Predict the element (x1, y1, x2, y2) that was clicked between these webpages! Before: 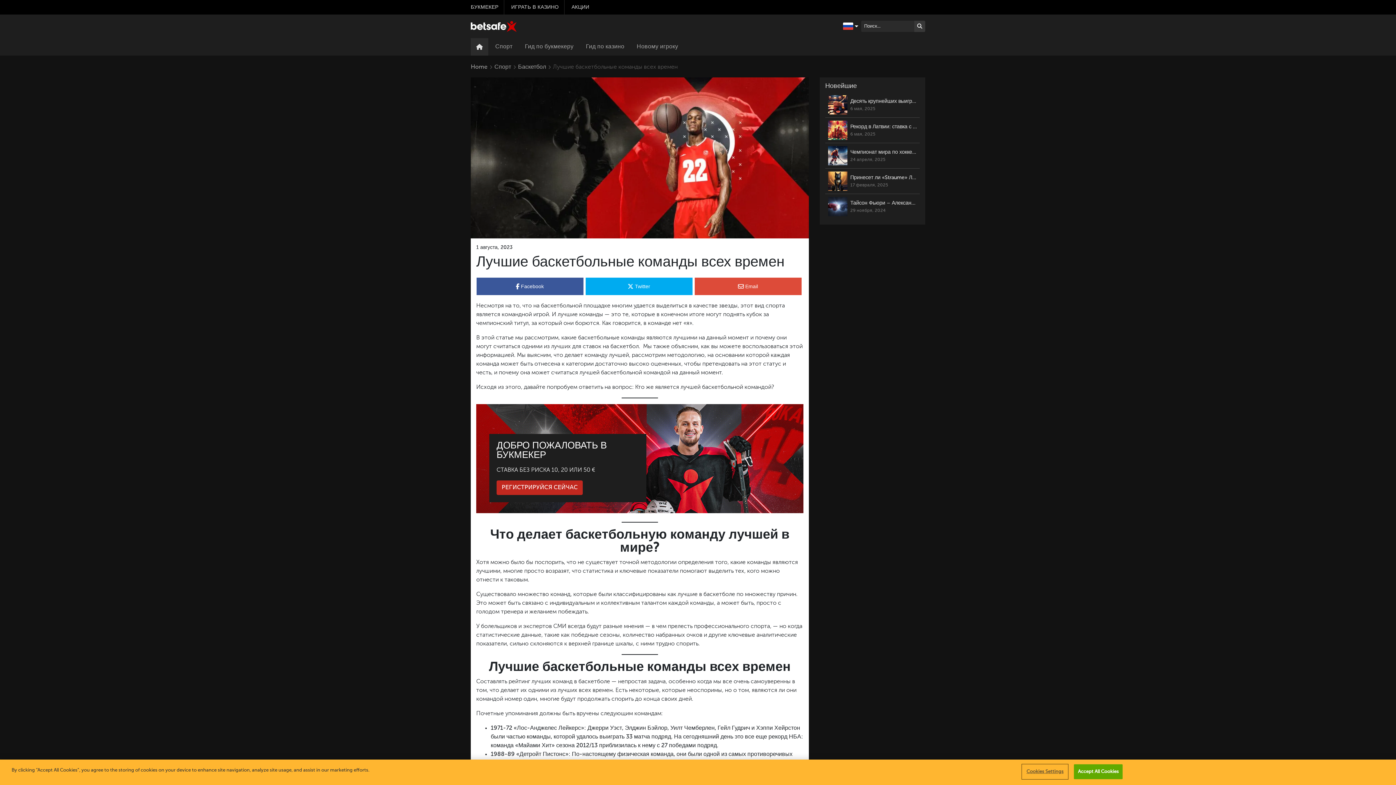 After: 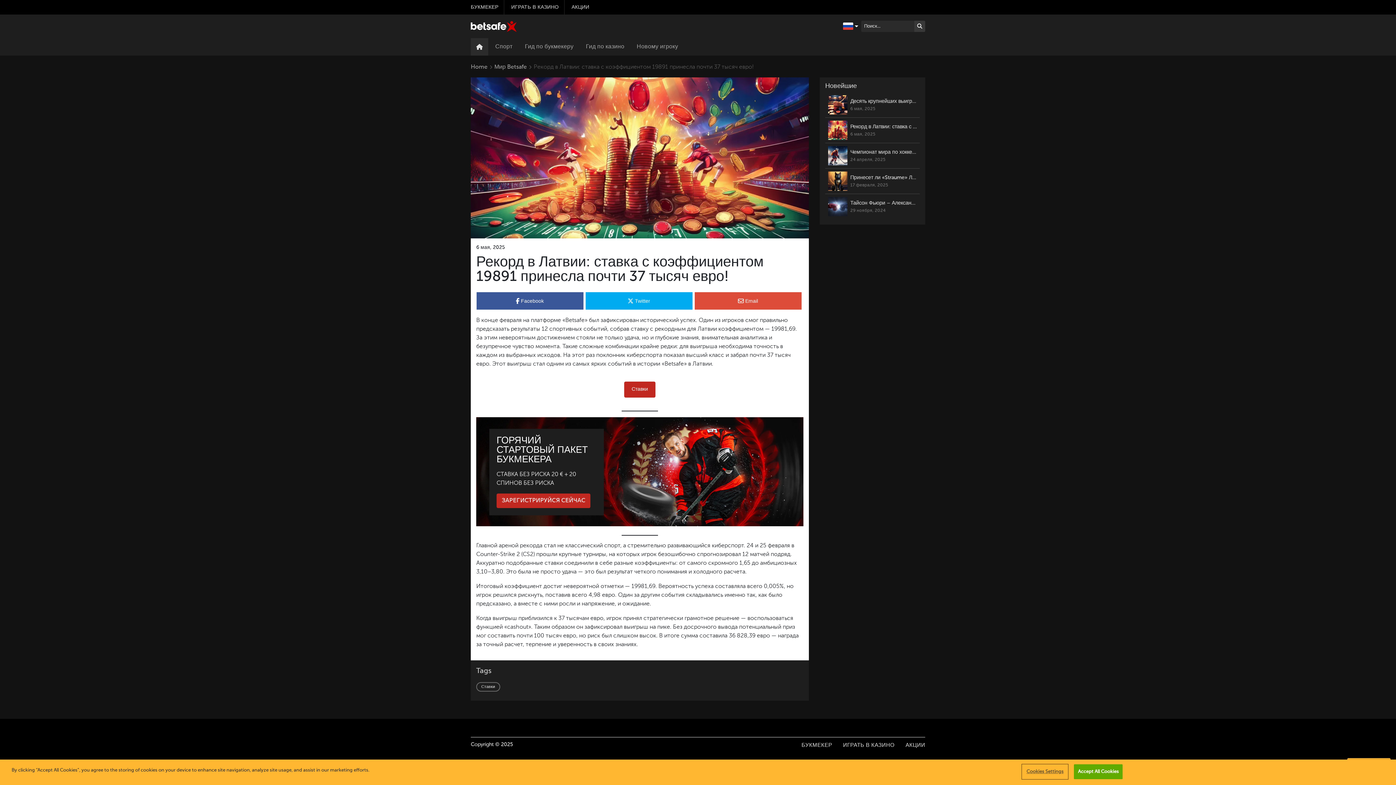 Action: label: Рекорд в Латвии: ставка с коэффициентом 19891 принесла почти 37 тысяч евро!
6 мая, 2025 bbox: (833, 120, 911, 140)